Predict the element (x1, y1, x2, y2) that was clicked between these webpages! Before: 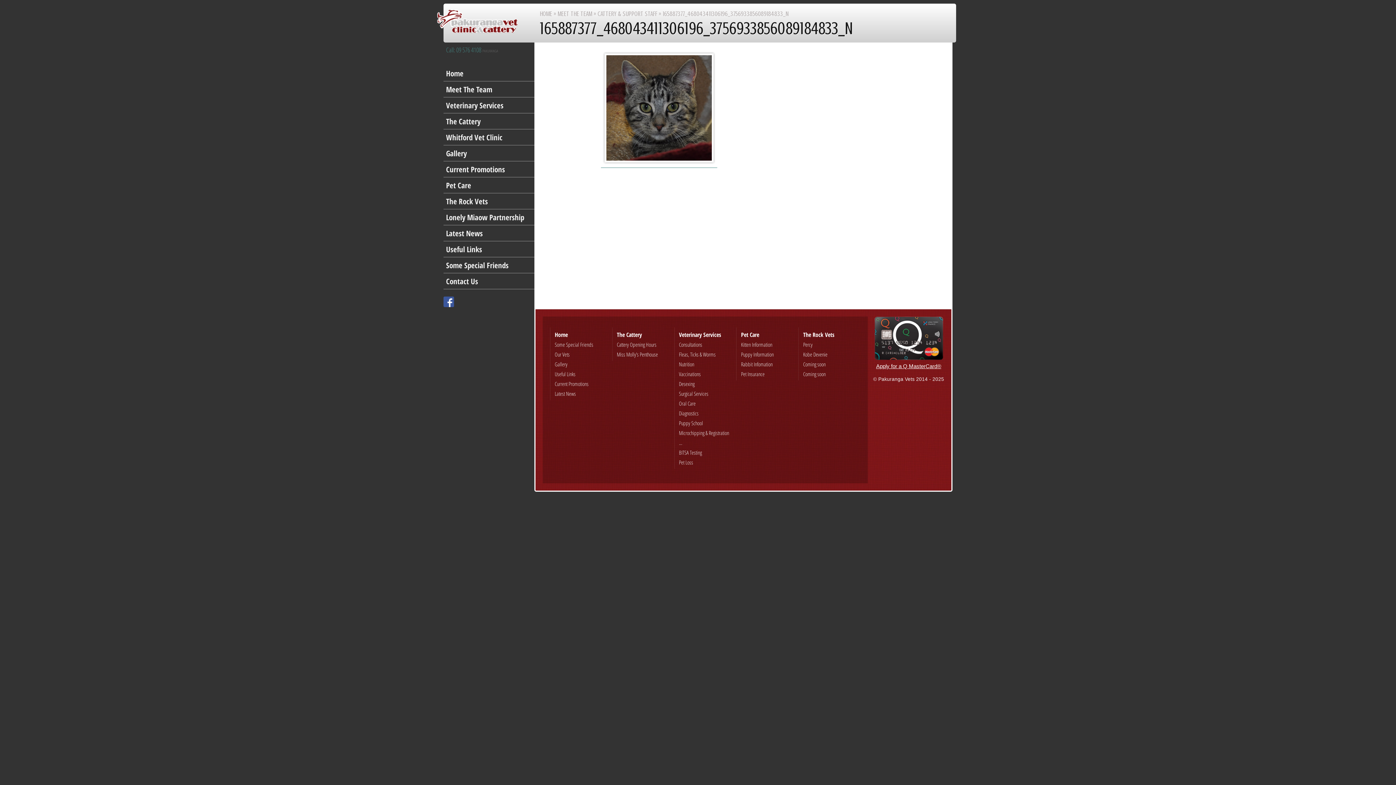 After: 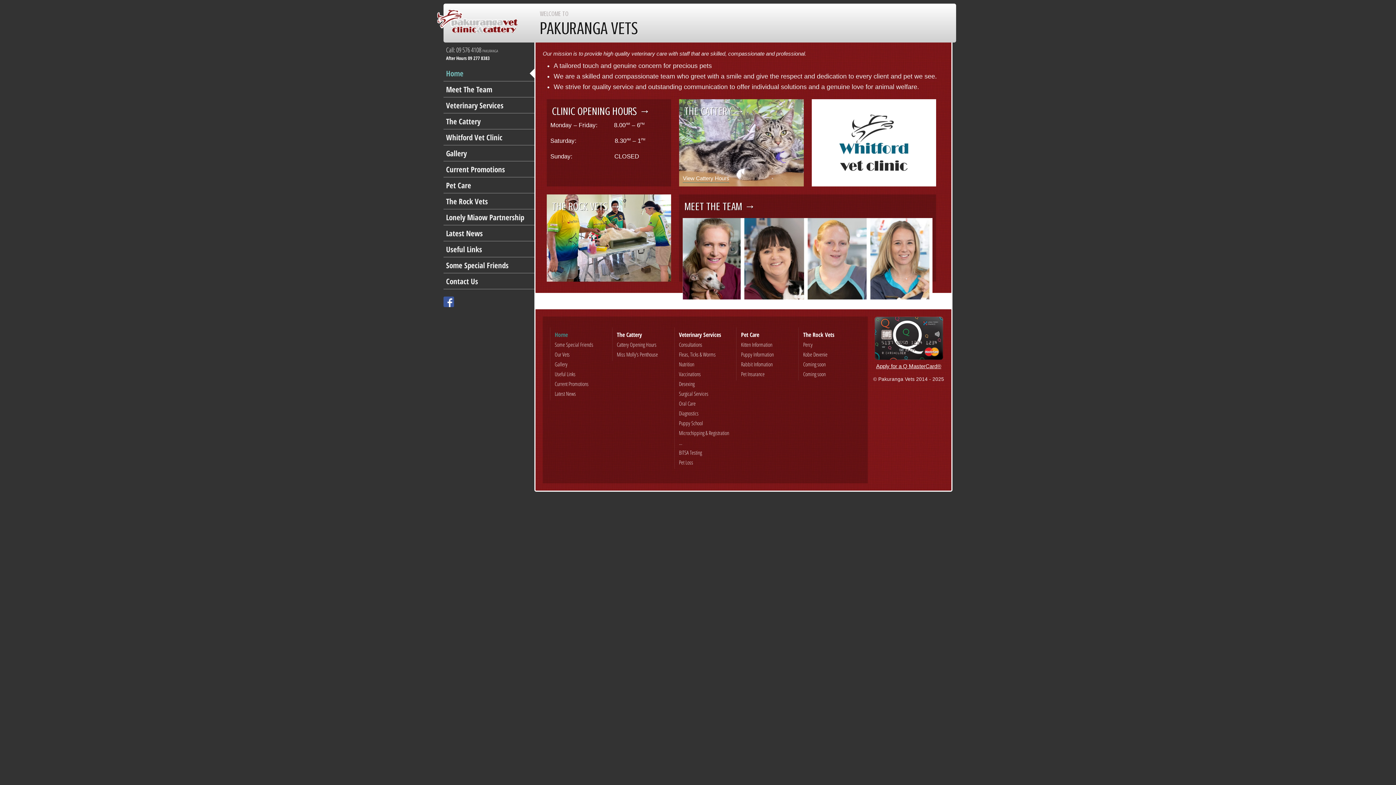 Action: bbox: (437, 28, 518, 34)